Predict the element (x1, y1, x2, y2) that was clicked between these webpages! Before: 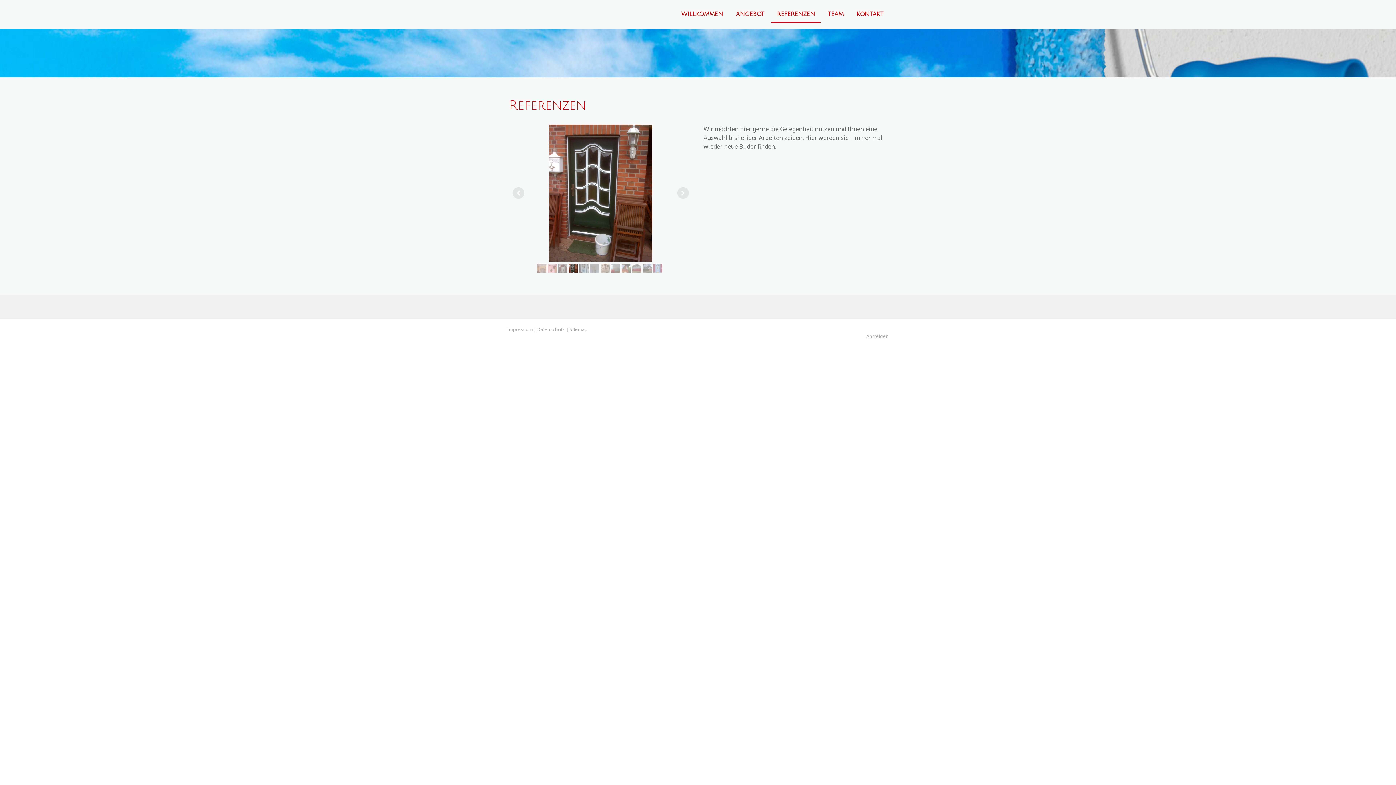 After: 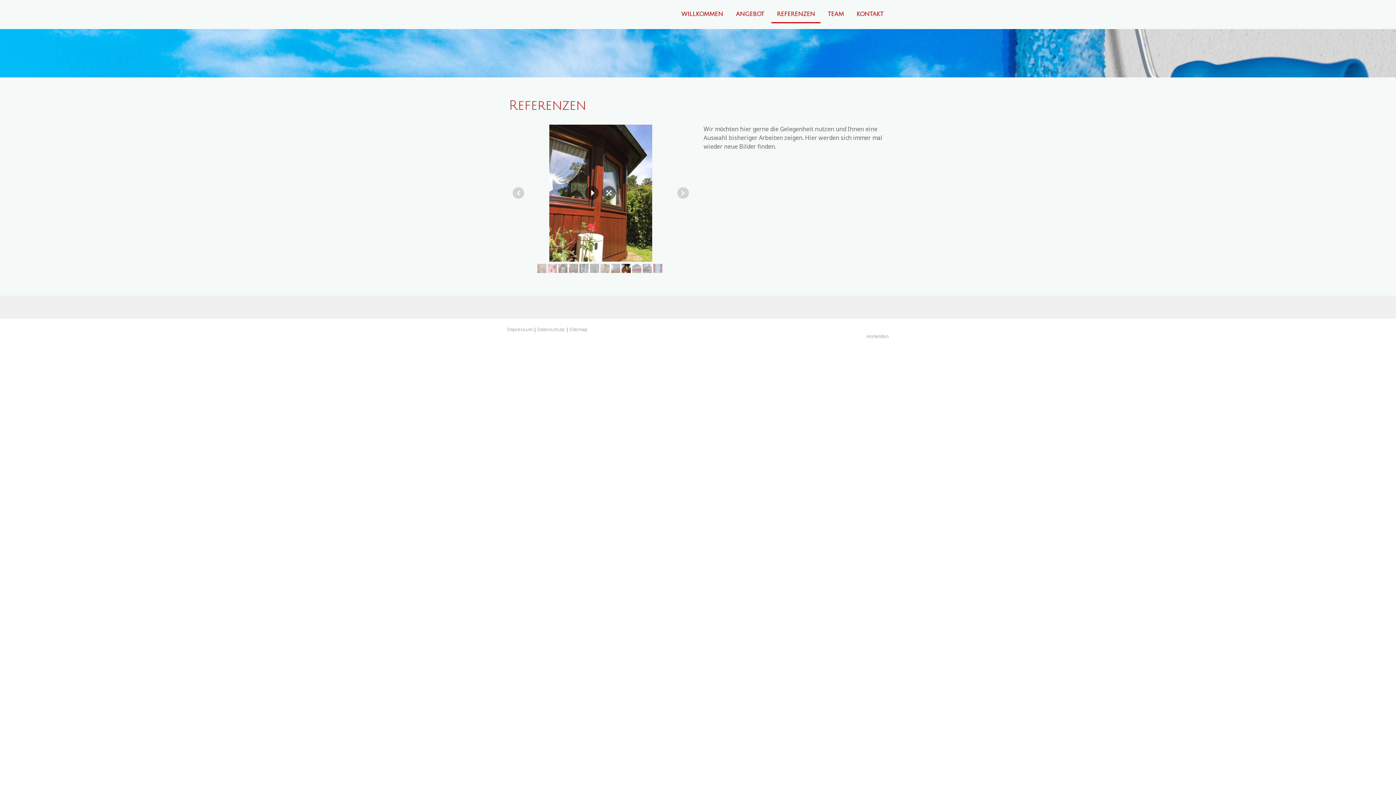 Action: bbox: (621, 263, 631, 273)